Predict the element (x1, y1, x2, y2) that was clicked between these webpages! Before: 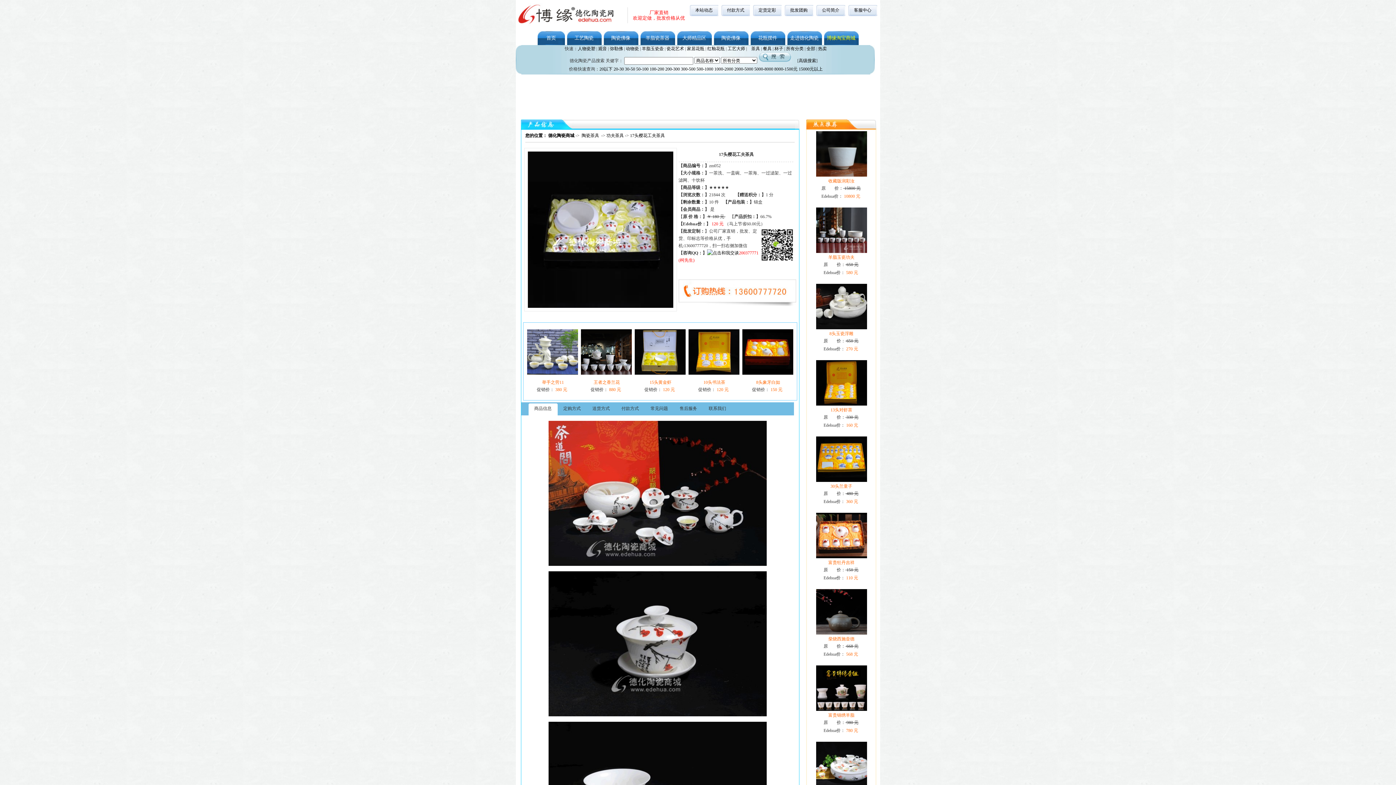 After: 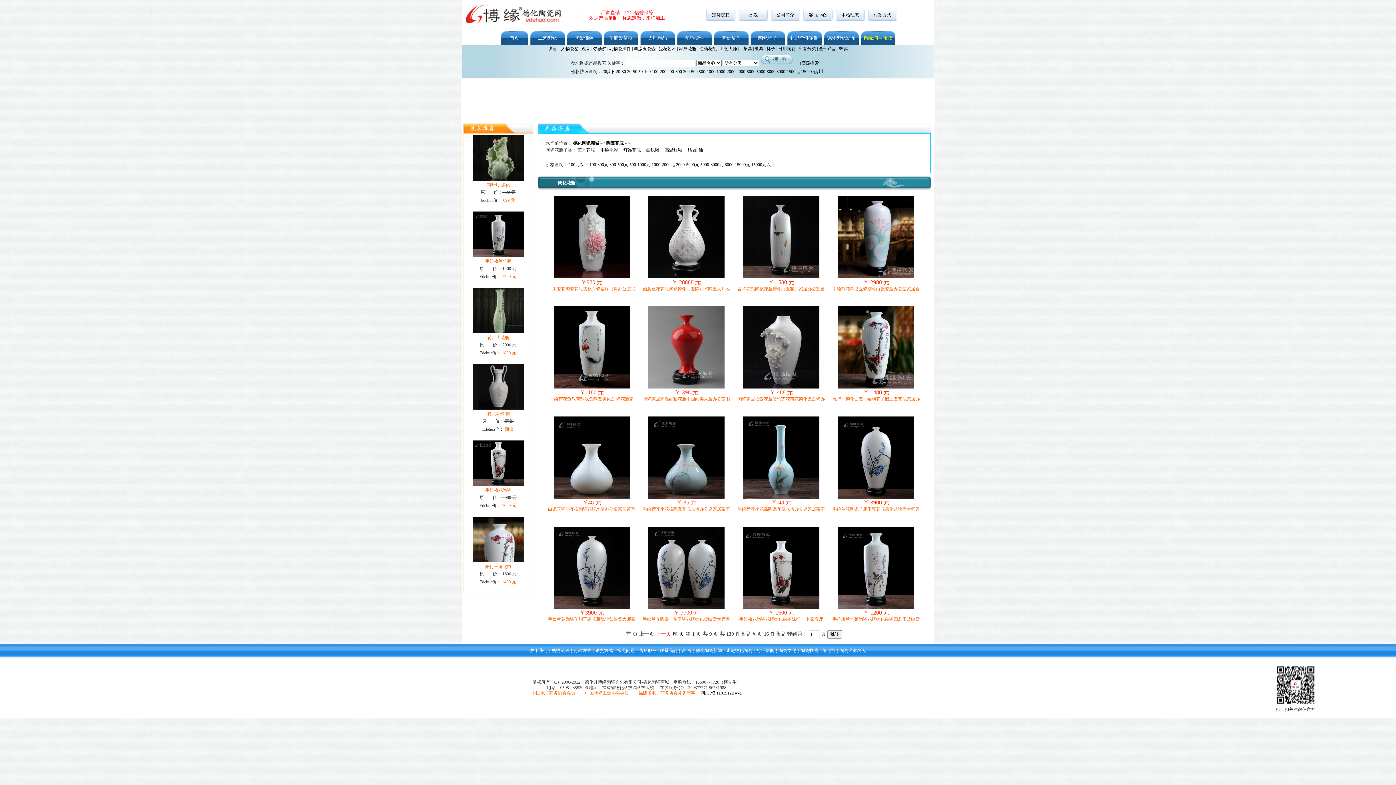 Action: bbox: (758, 35, 777, 40) label: 花瓶摆件